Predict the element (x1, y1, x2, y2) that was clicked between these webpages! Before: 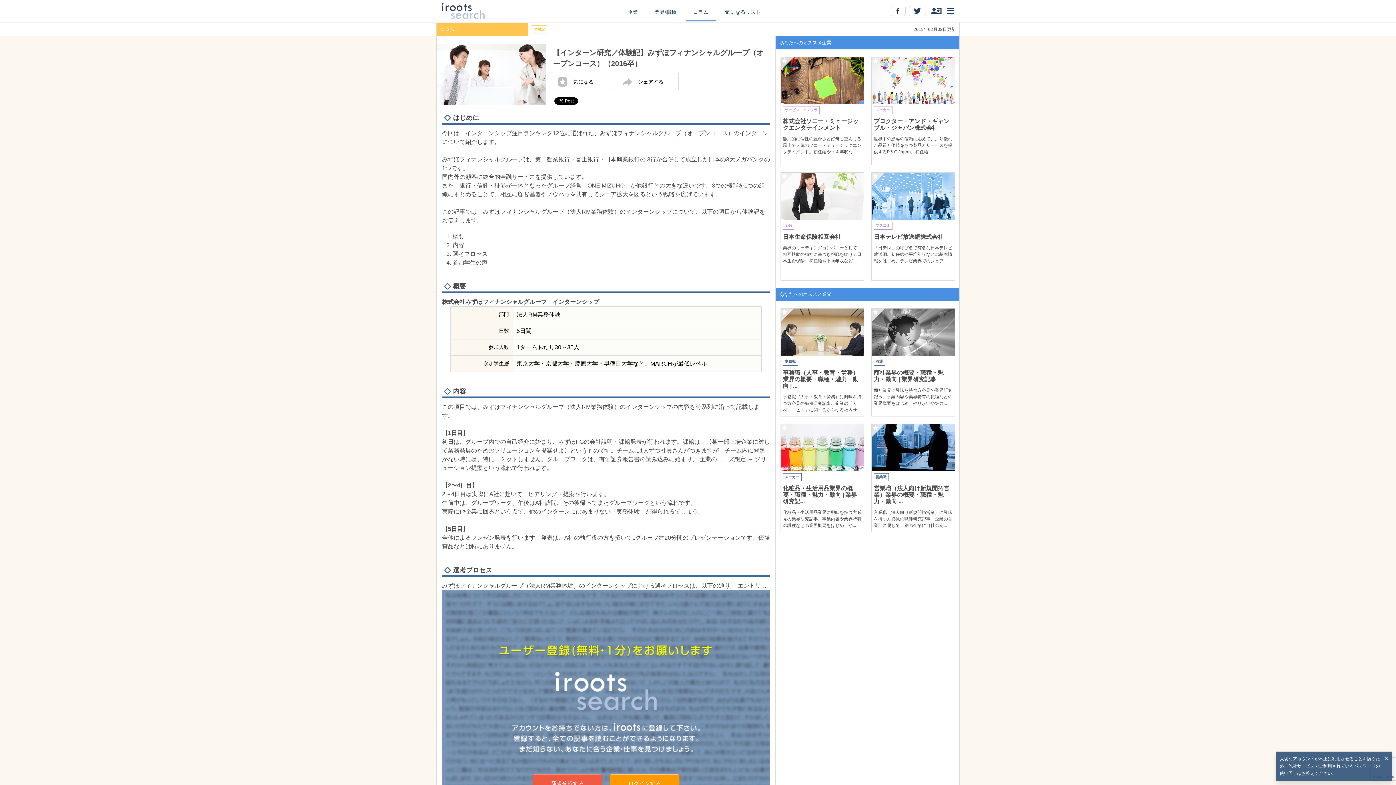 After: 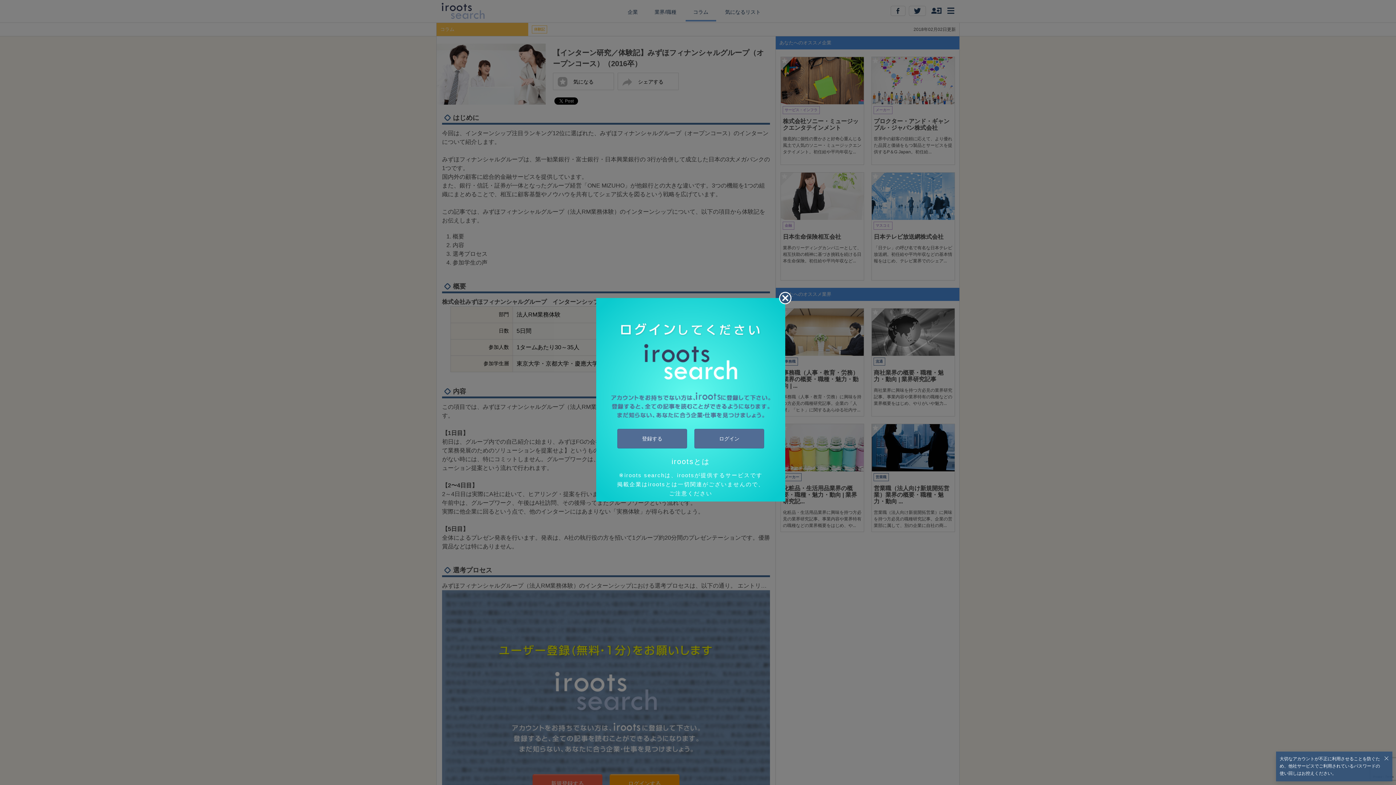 Action: label: 気になるリスト bbox: (717, 3, 768, 20)